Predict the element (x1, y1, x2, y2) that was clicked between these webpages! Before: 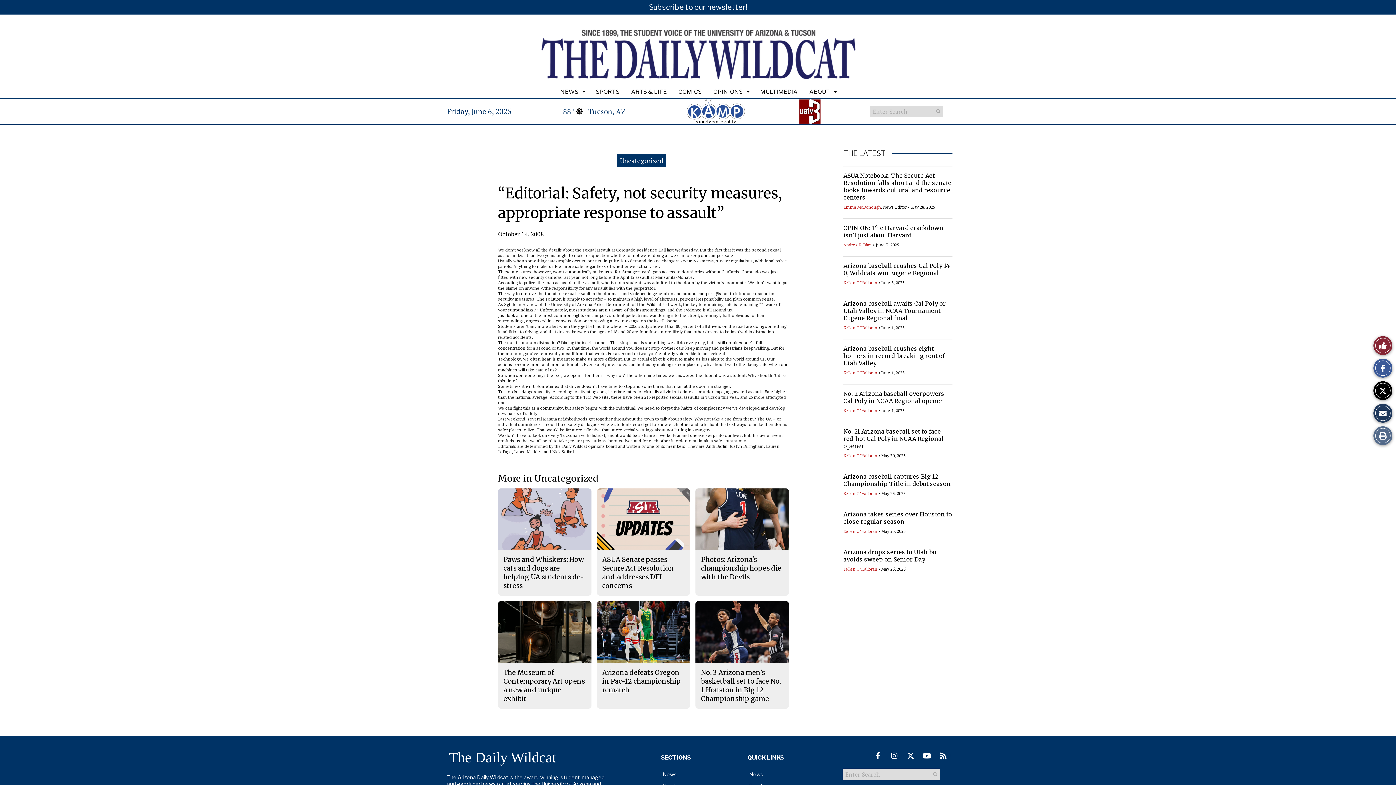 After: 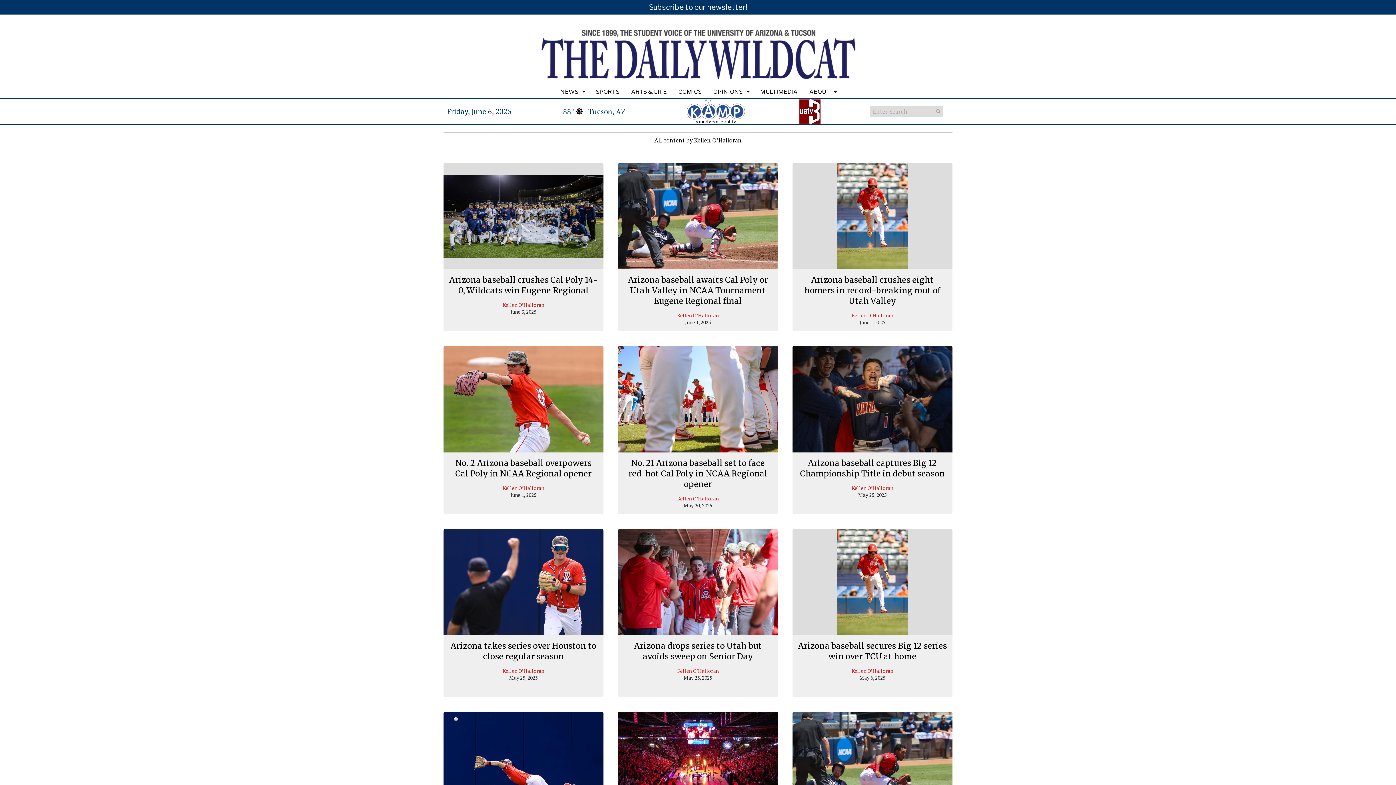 Action: bbox: (843, 566, 877, 571) label: Kellen O’Halloran